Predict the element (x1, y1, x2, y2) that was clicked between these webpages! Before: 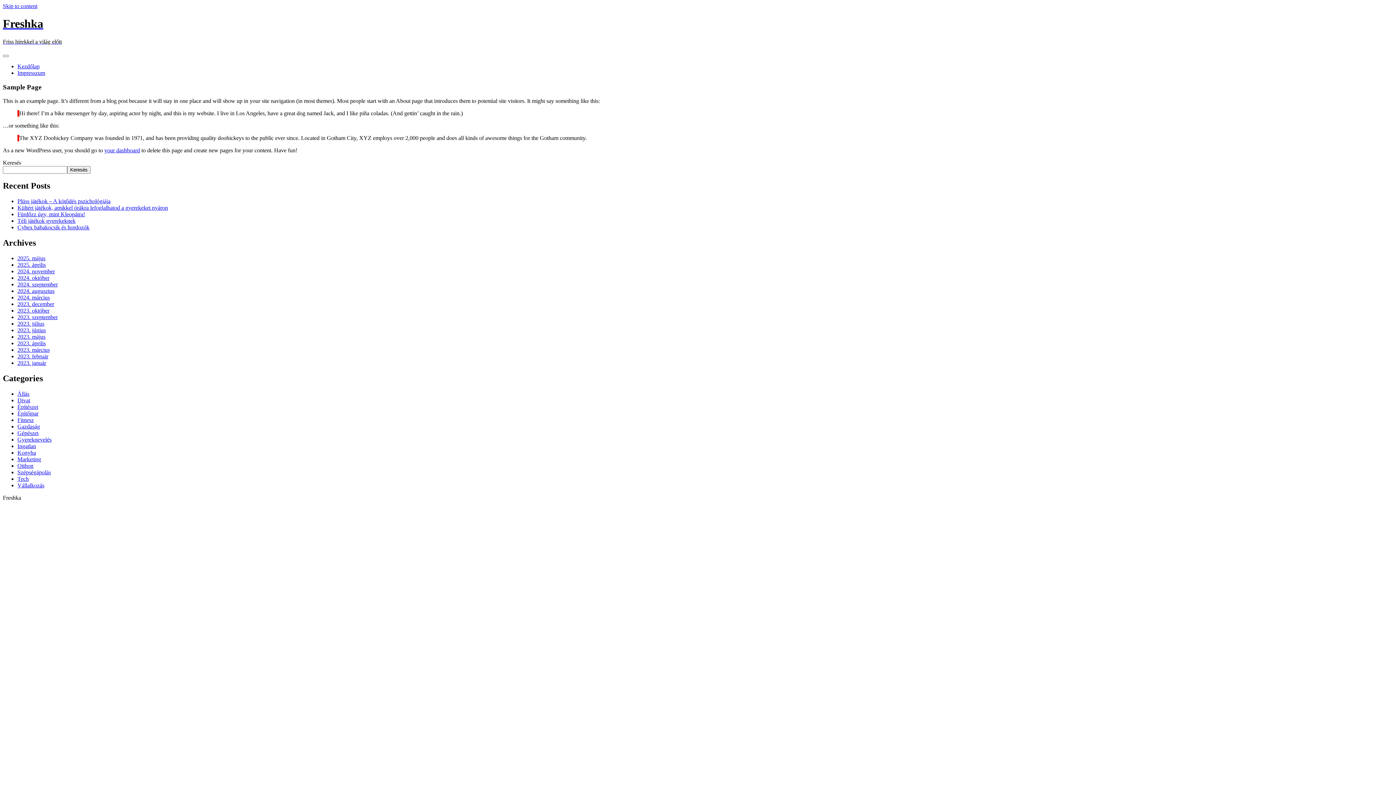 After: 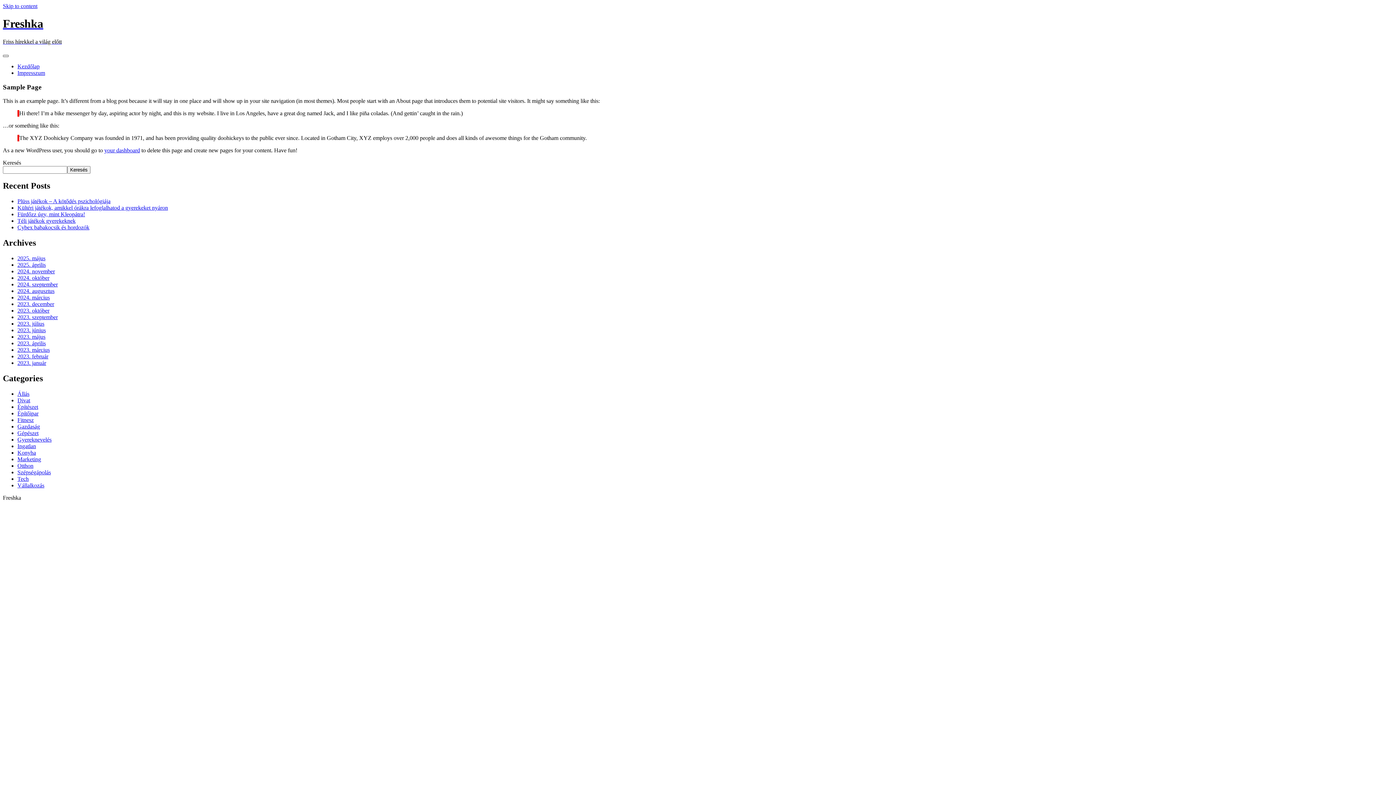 Action: bbox: (2, 54, 8, 57)